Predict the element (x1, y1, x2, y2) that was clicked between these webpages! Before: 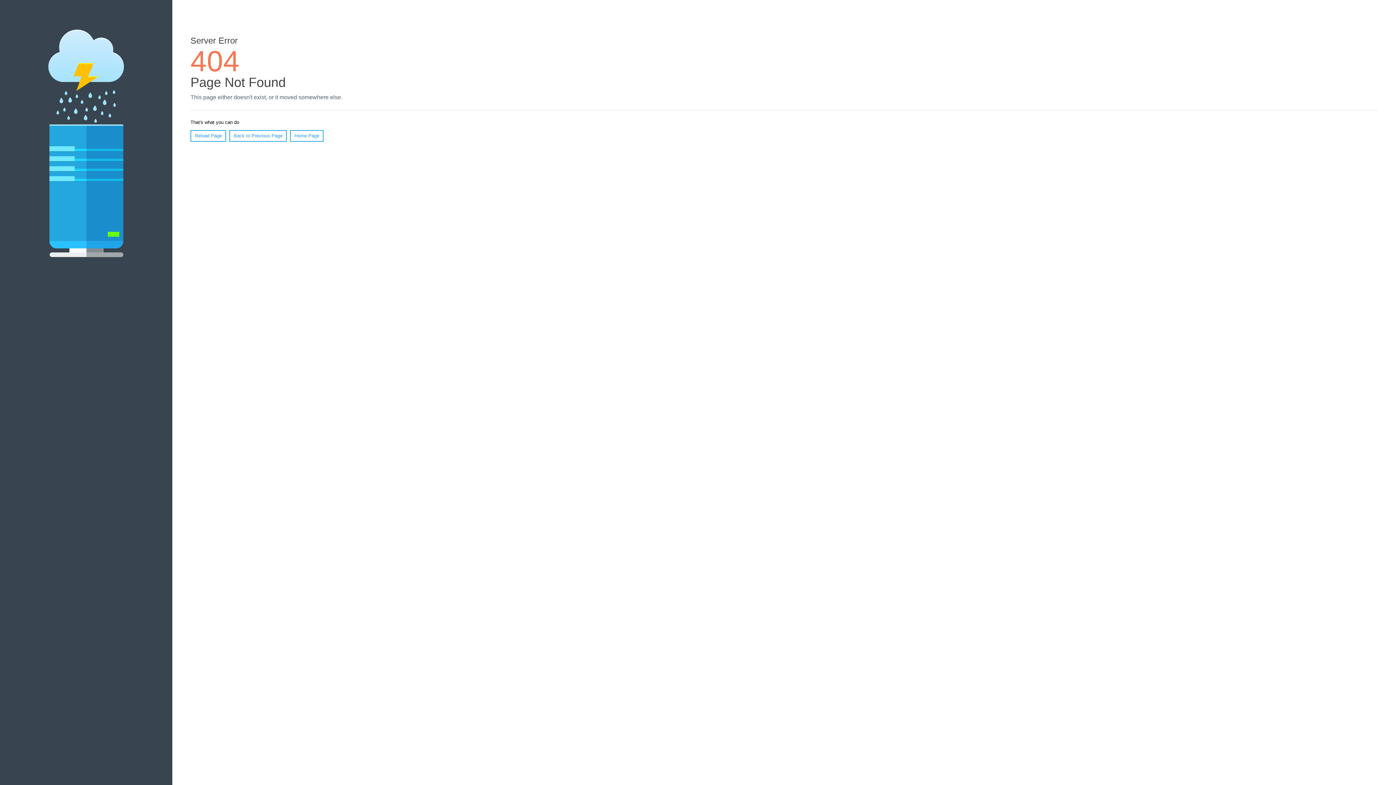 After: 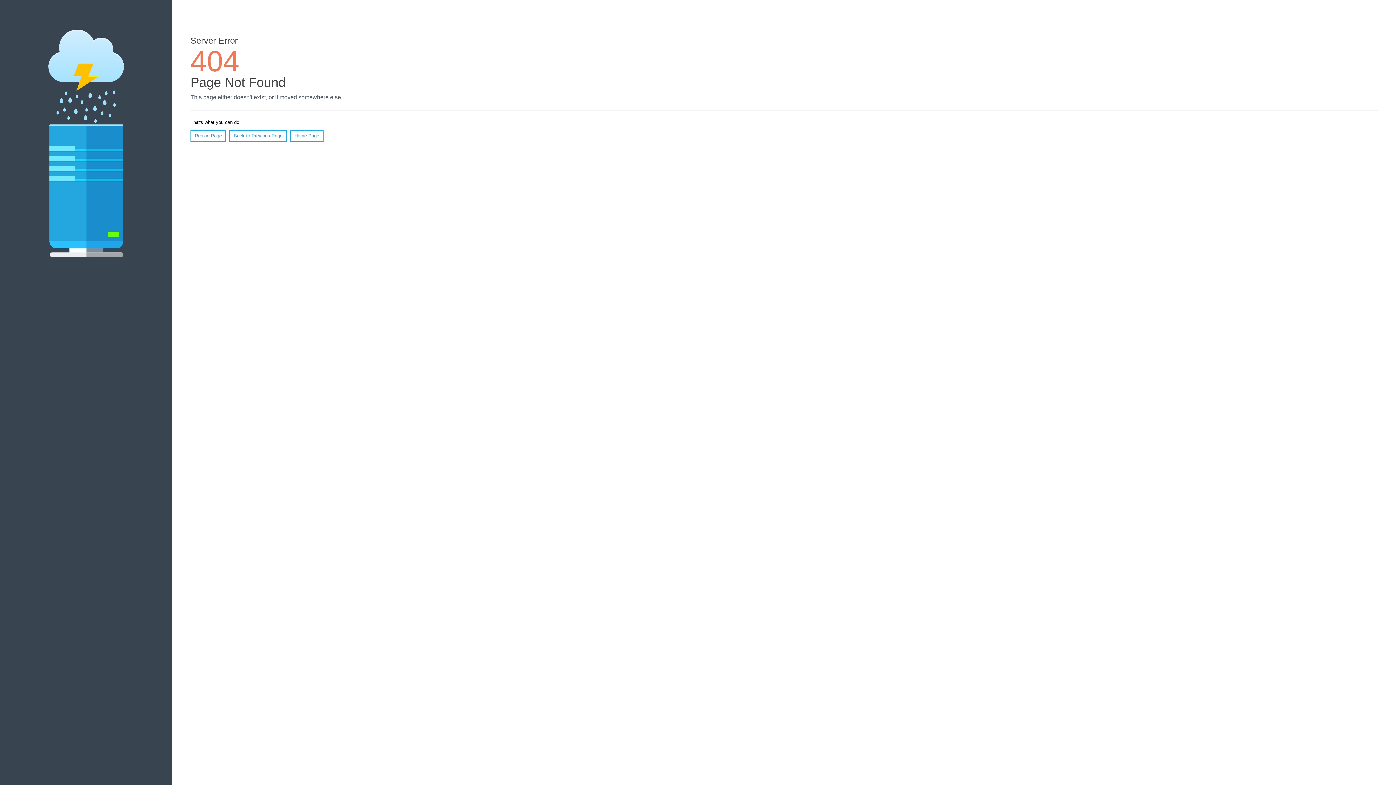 Action: bbox: (190, 130, 226, 141) label: Reload Page